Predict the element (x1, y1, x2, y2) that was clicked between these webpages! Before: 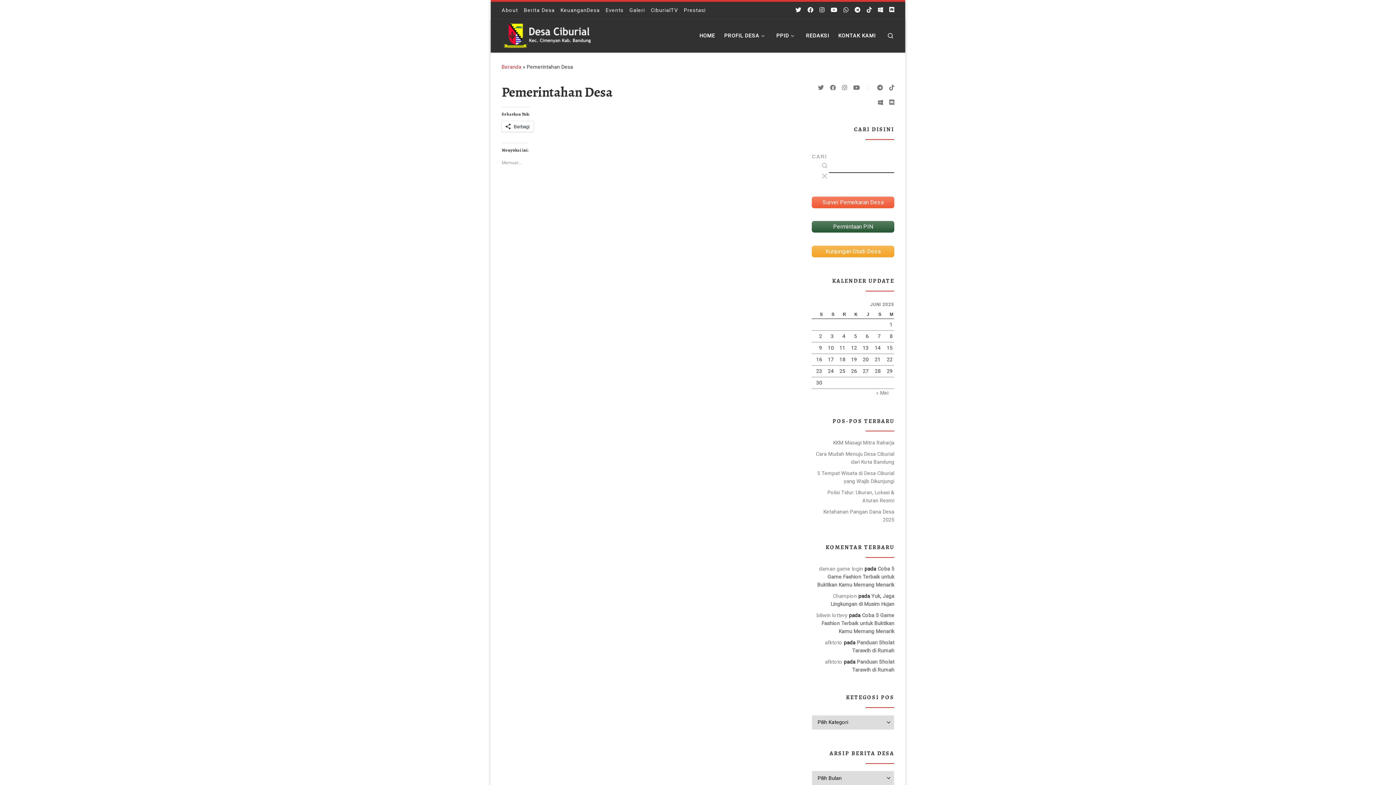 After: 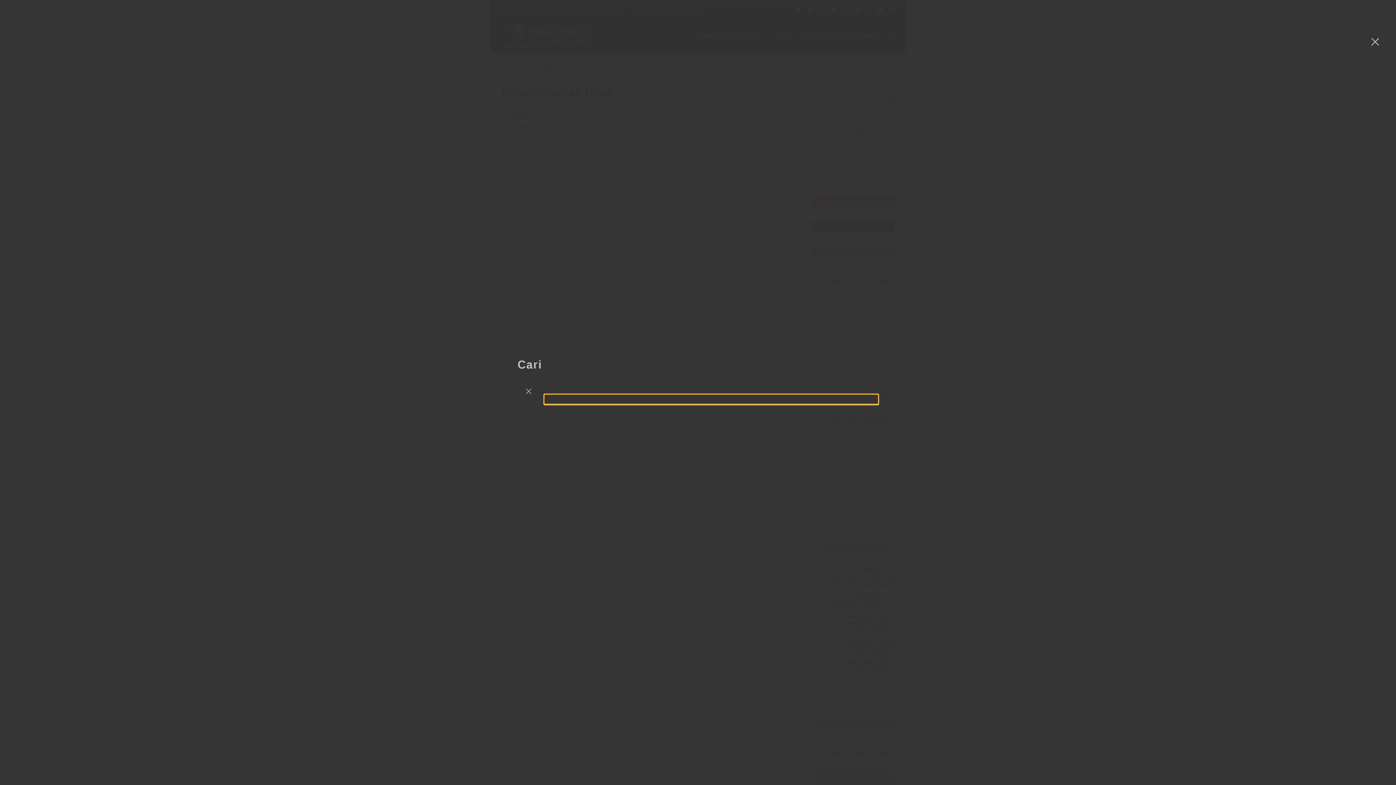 Action: label: Search bbox: (881, 24, 900, 46)